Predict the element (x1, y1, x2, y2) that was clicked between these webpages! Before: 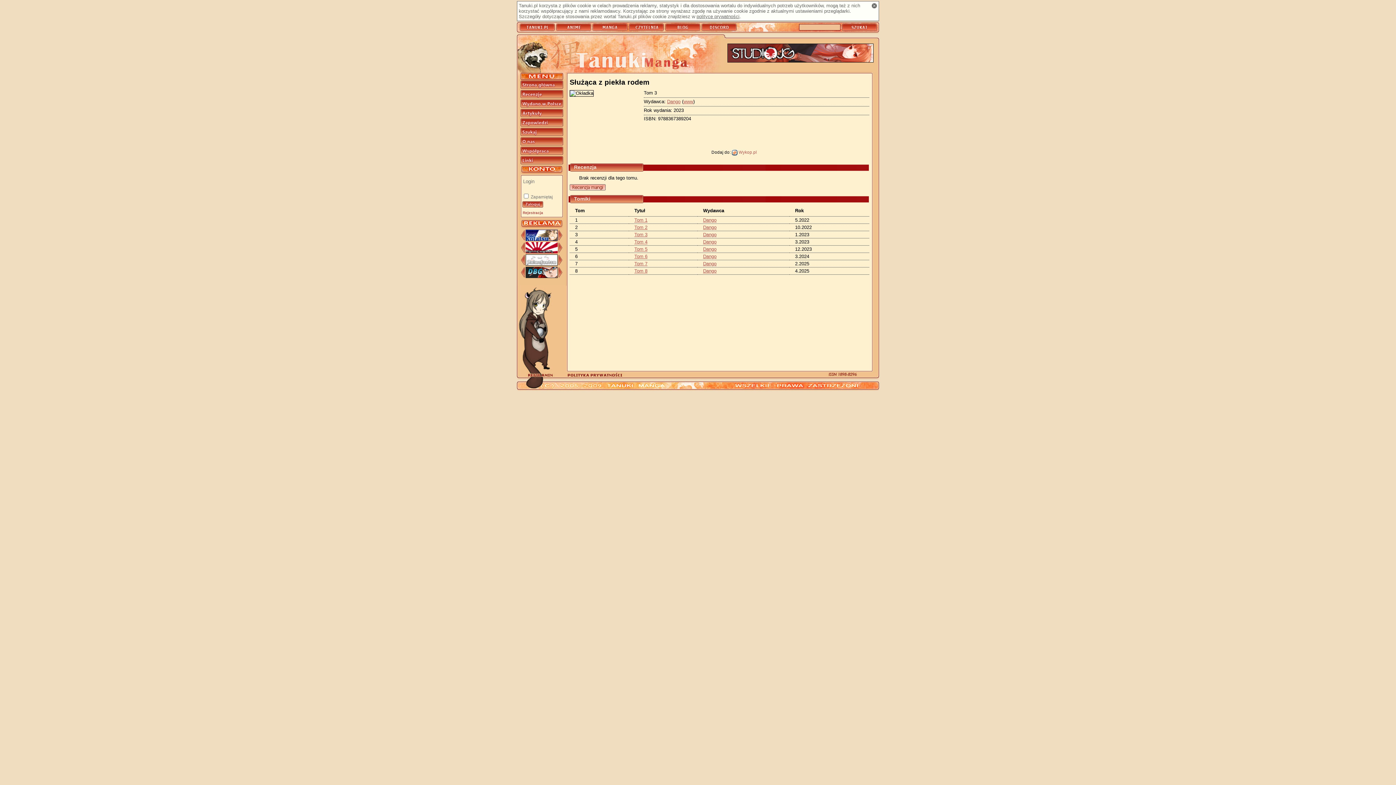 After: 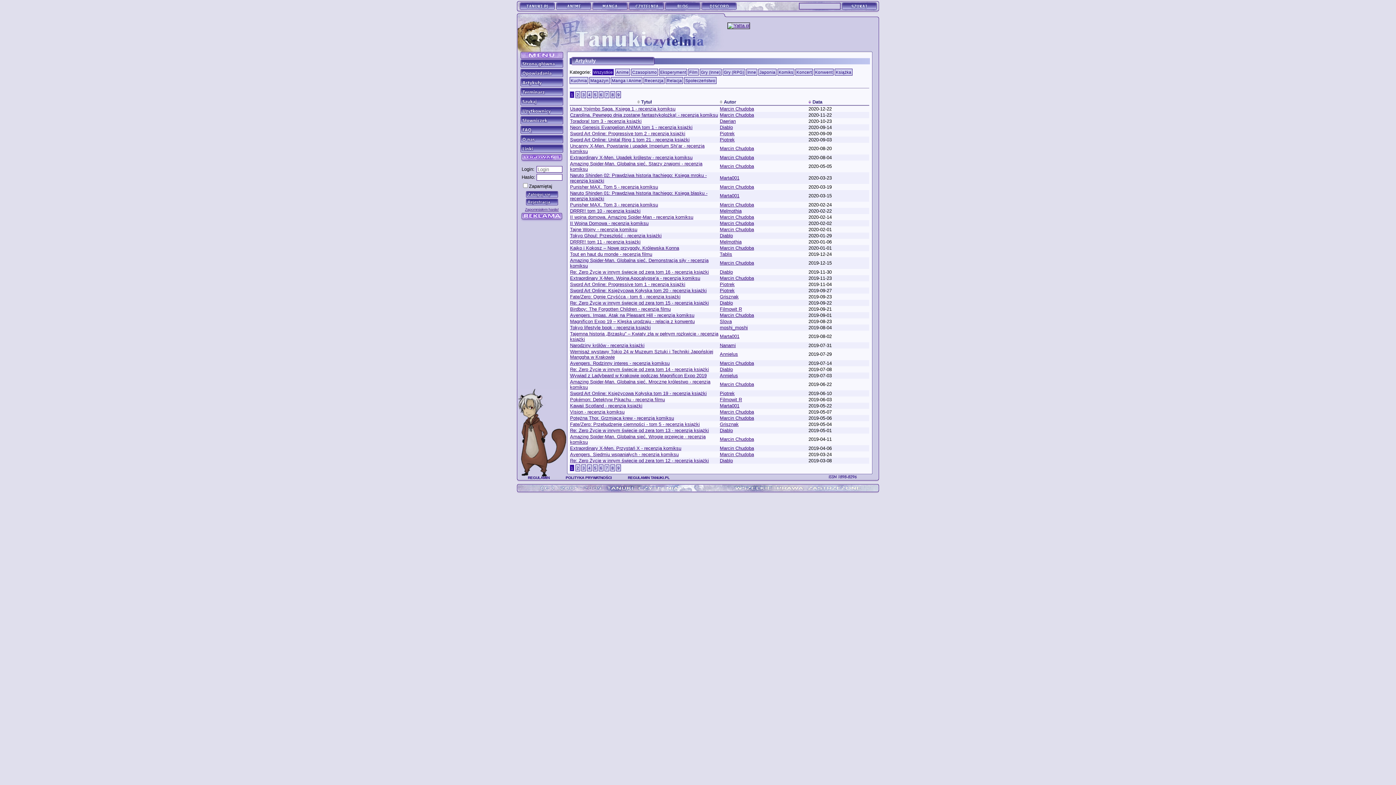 Action: bbox: (520, 109, 563, 117)